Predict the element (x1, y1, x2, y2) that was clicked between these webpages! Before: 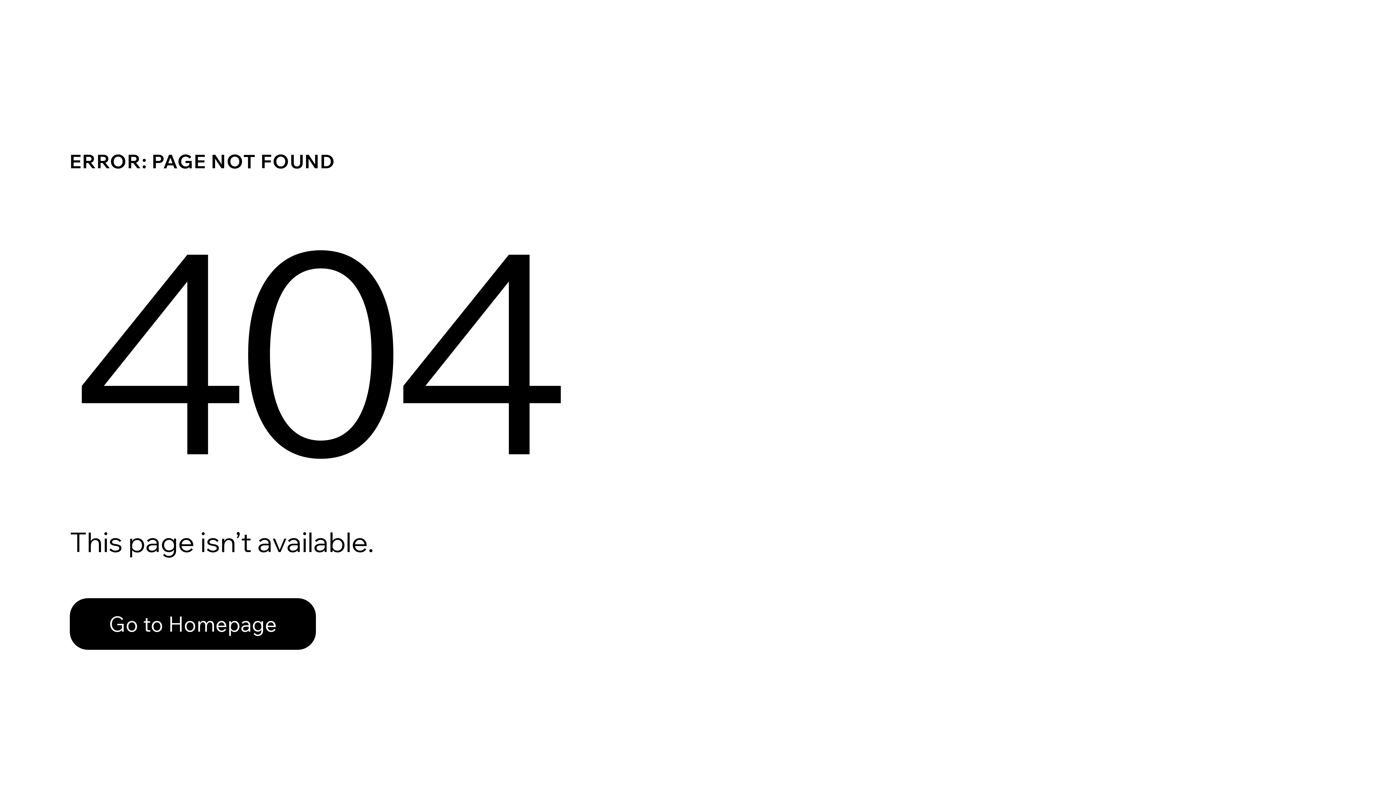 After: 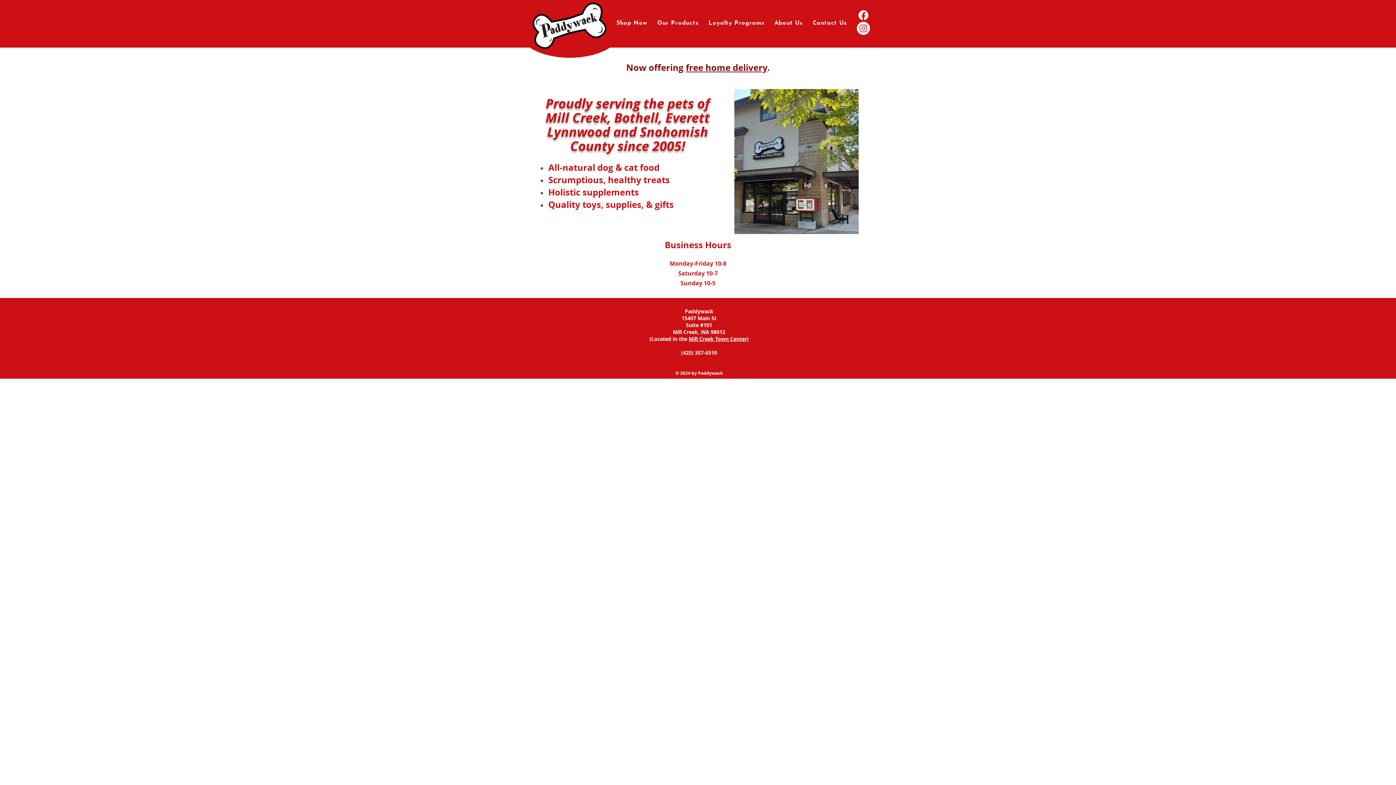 Action: bbox: (69, 598, 316, 650) label: Go to Homepage